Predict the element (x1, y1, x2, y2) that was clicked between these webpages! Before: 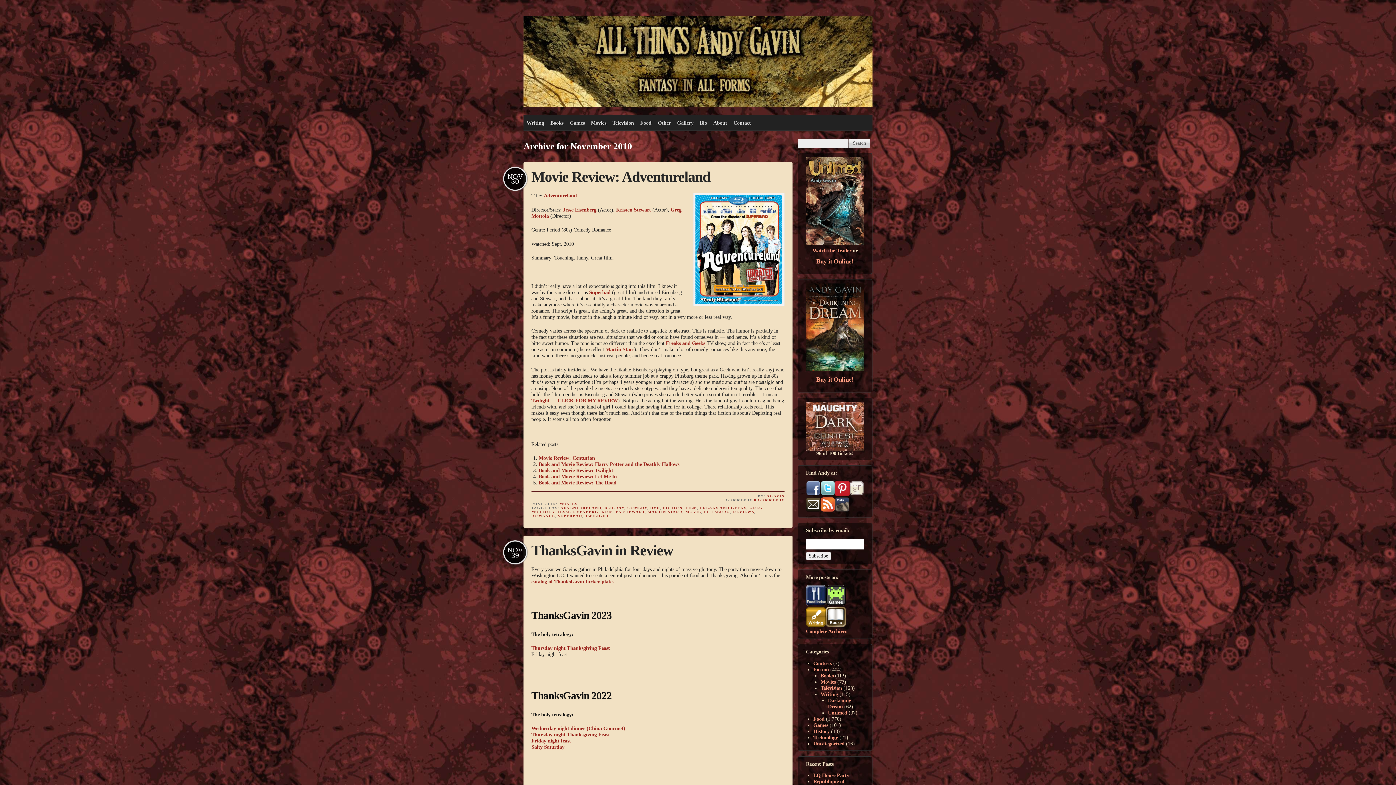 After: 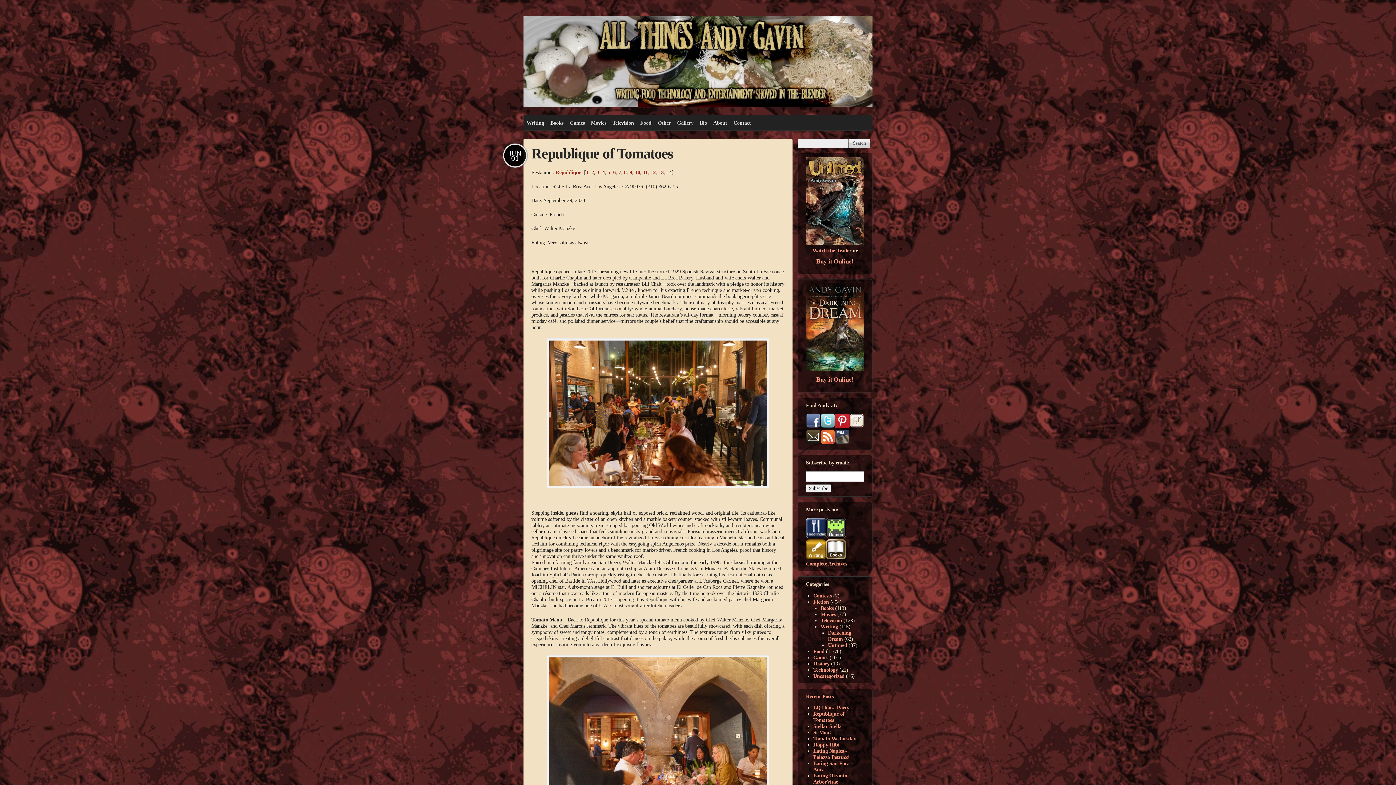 Action: bbox: (813, 778, 844, 790) label: Republique of Tomatoes